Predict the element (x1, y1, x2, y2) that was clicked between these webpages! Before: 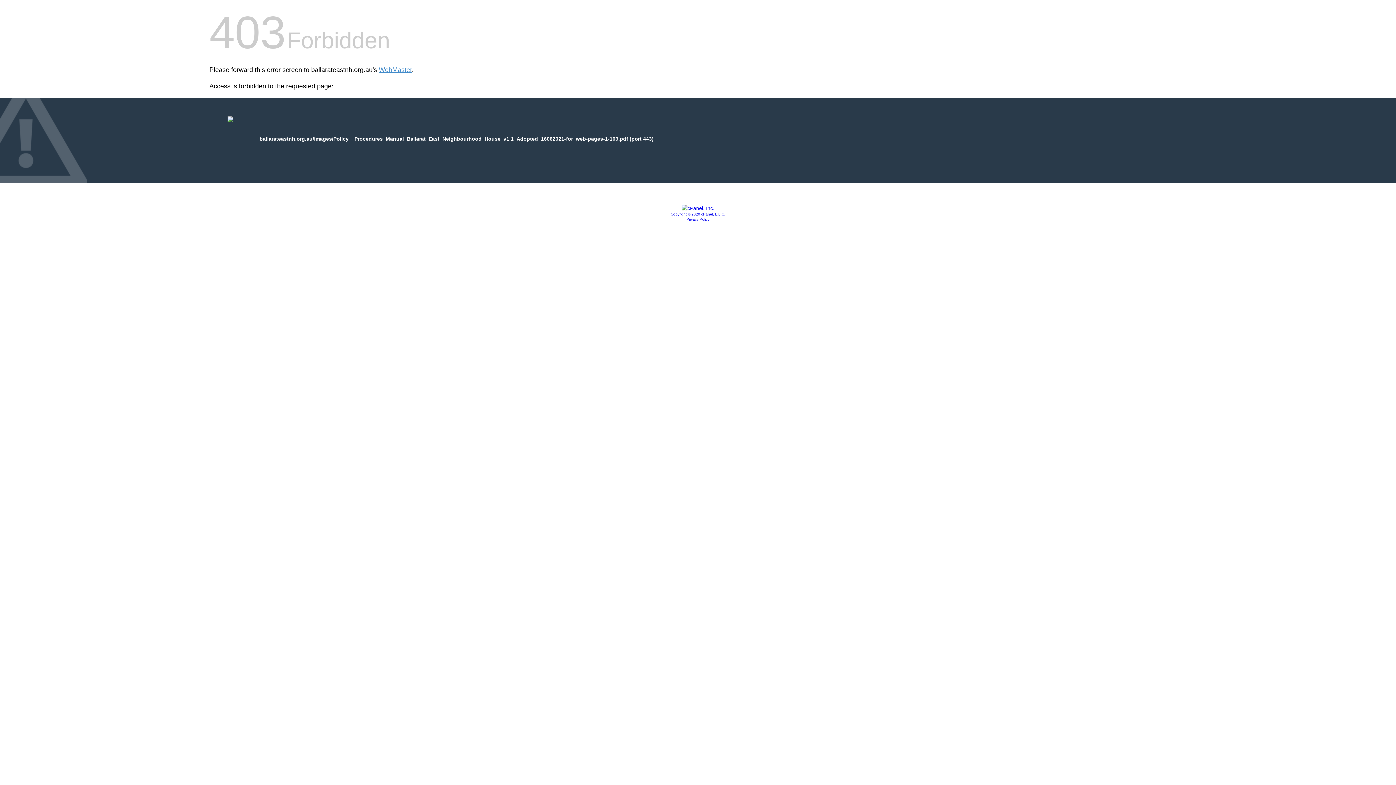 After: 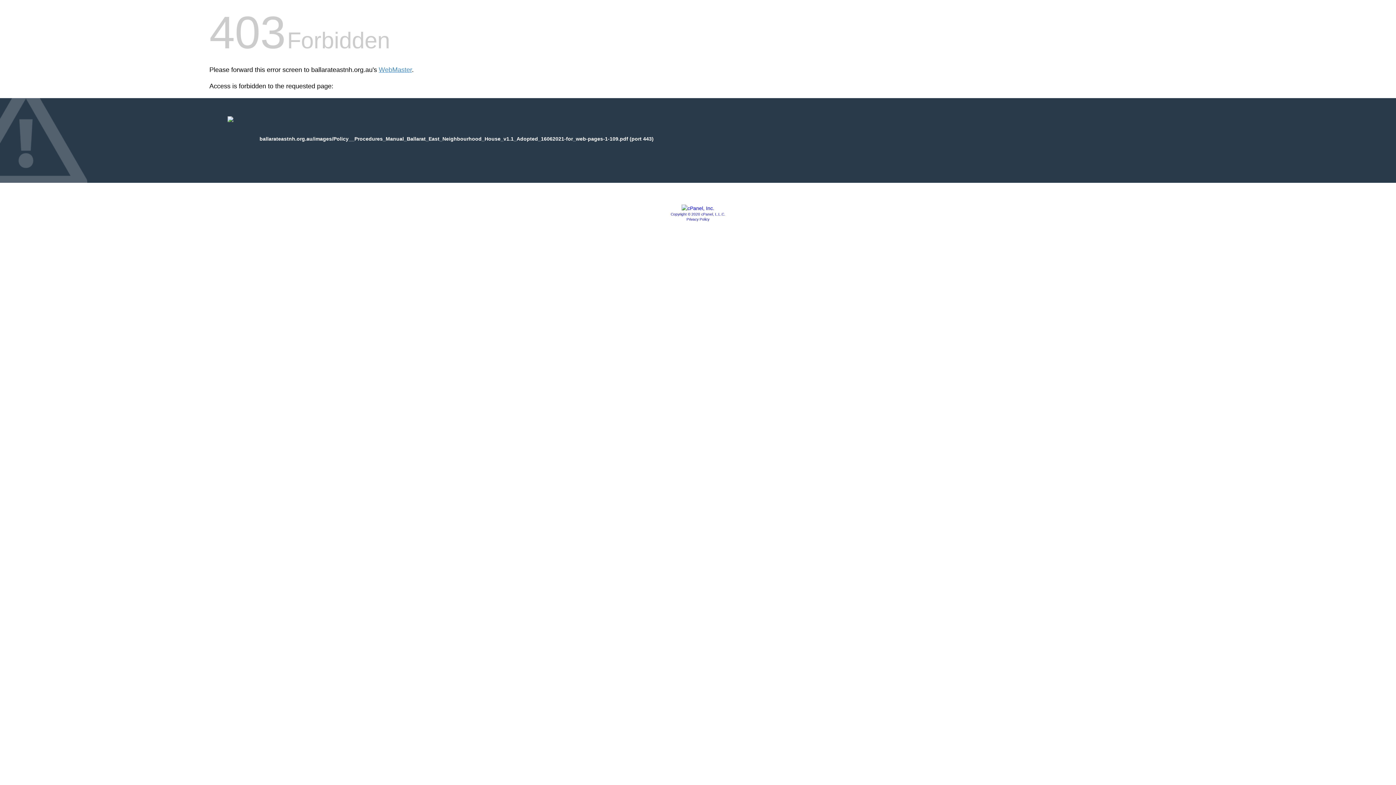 Action: bbox: (670, 212, 725, 216) label: Copyright © 2020 cPanel, L.L.C.